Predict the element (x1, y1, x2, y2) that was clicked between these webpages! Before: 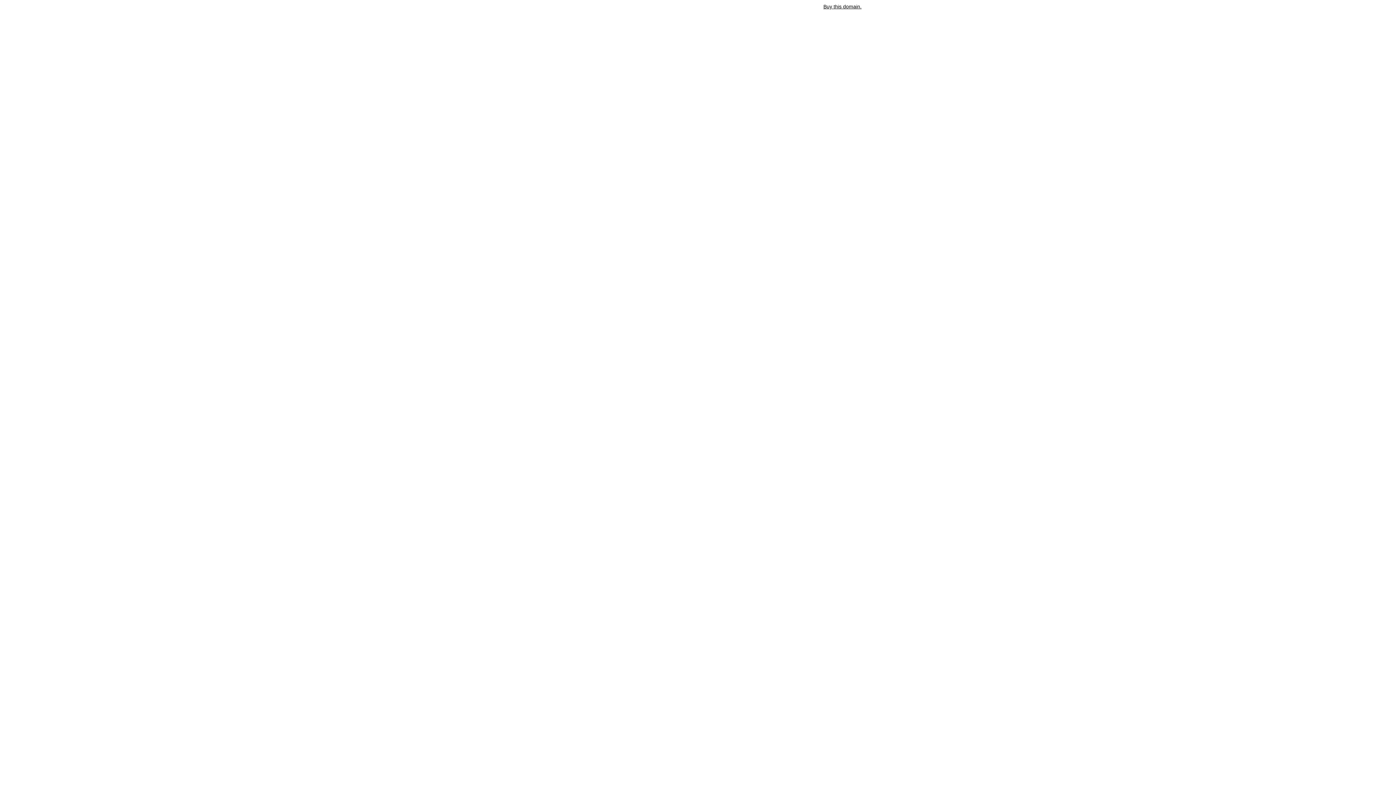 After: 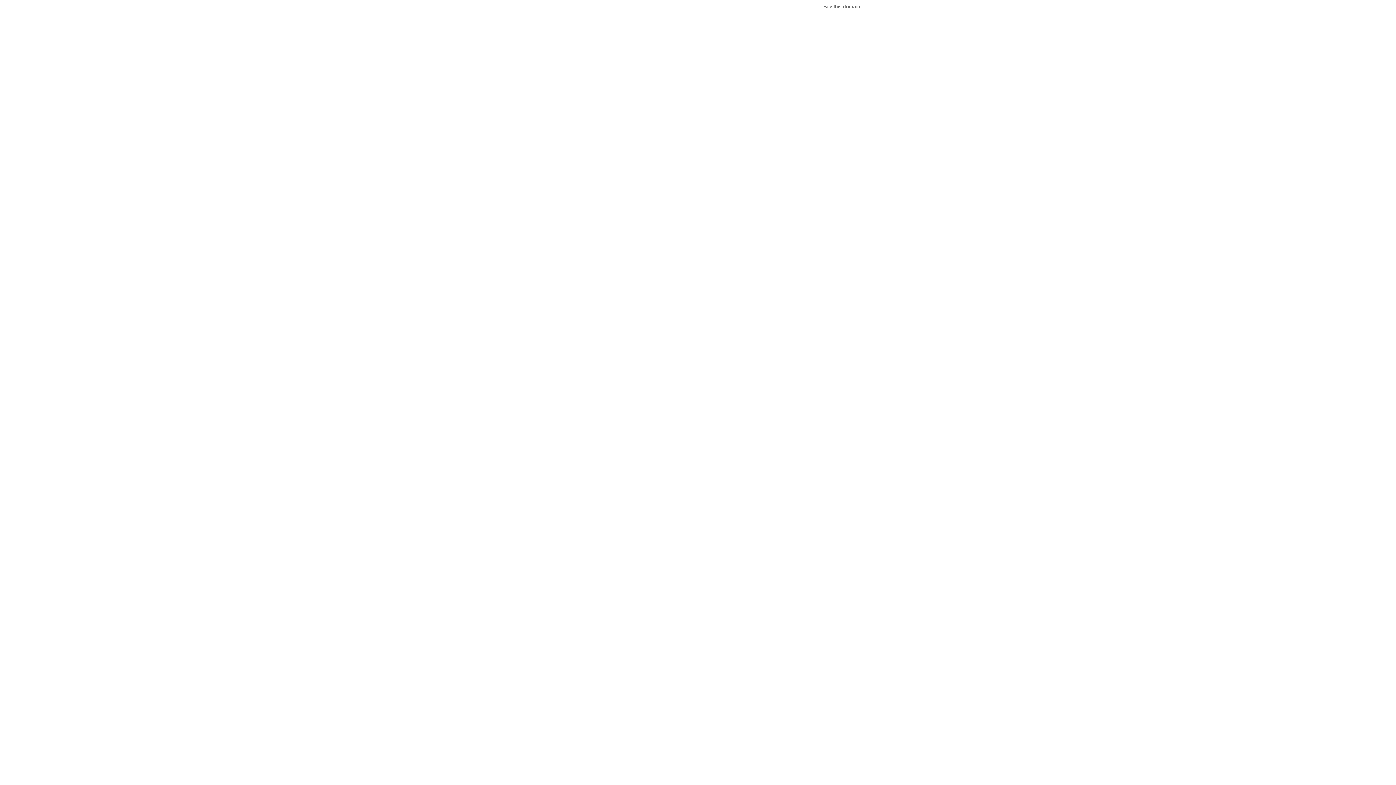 Action: bbox: (823, 3, 861, 9) label: Buy this domain.